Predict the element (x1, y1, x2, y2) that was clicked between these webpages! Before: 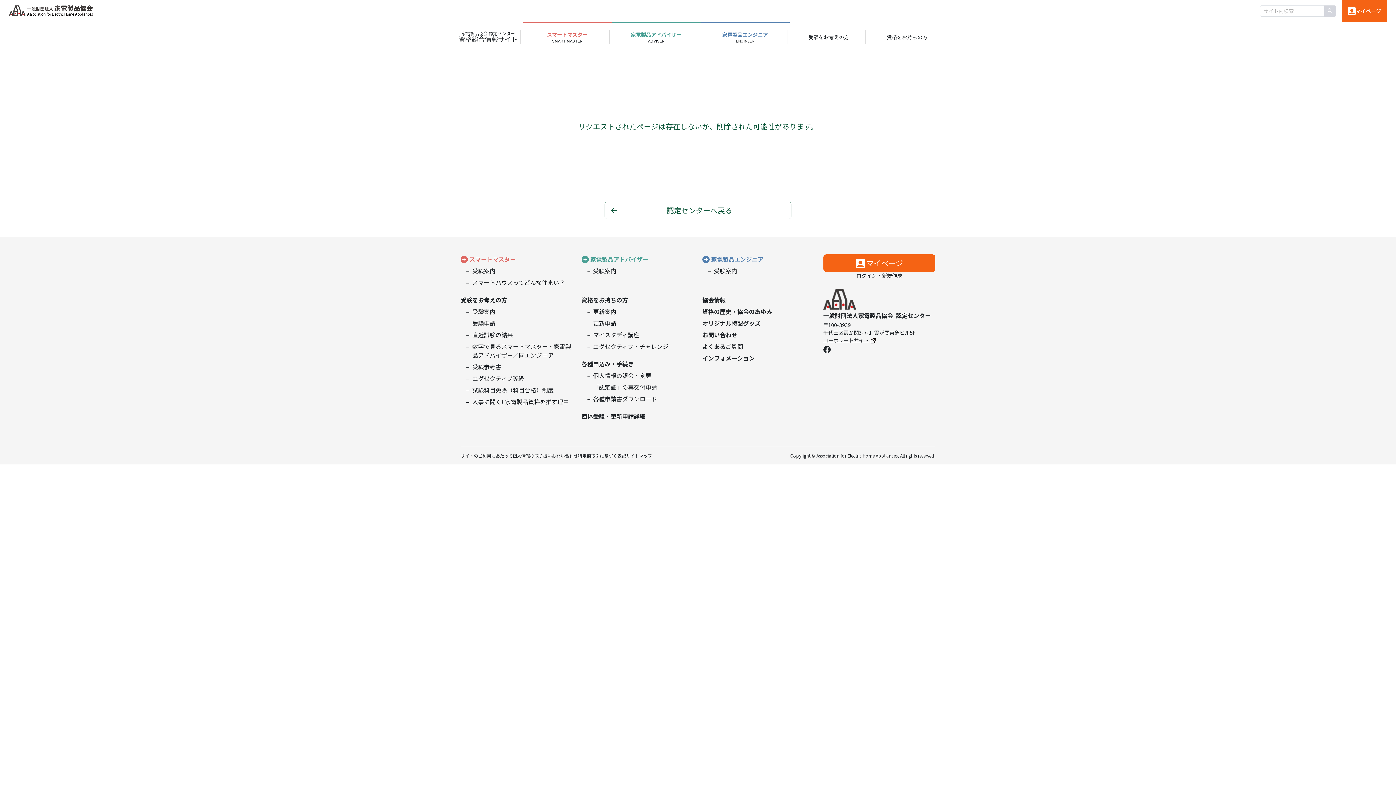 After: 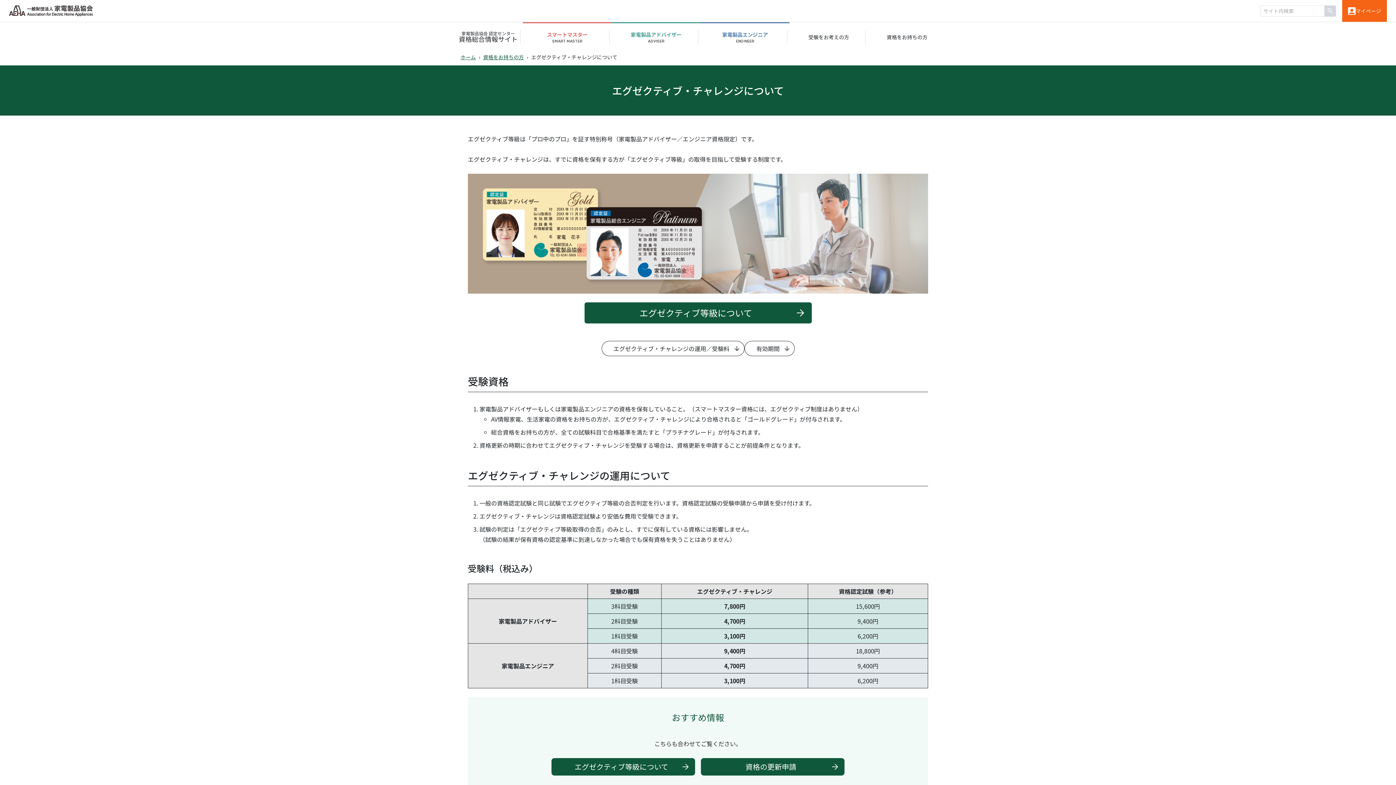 Action: label: エグゼクティブ・チャレンジ bbox: (593, 342, 668, 350)